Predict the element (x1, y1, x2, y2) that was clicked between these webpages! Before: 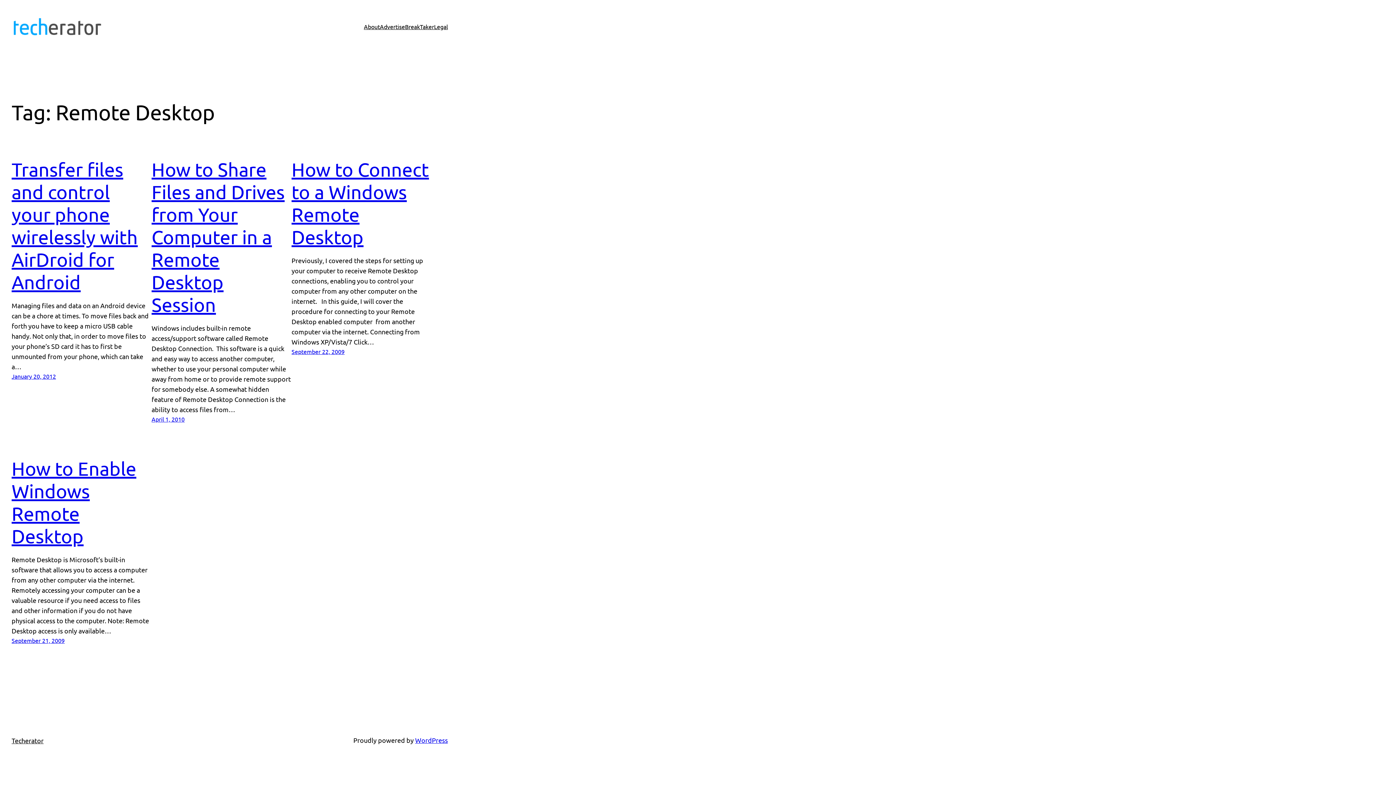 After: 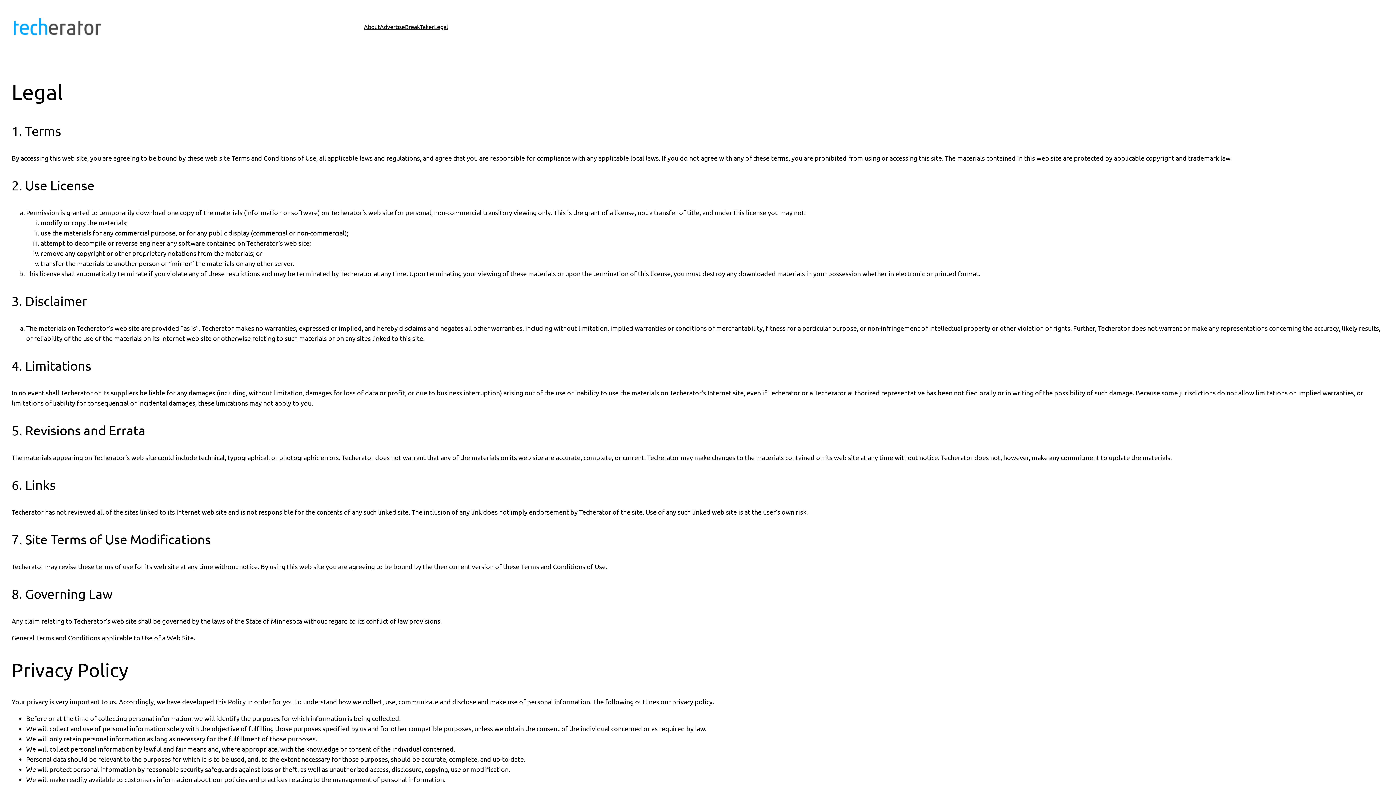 Action: bbox: (434, 22, 448, 31) label: Legal